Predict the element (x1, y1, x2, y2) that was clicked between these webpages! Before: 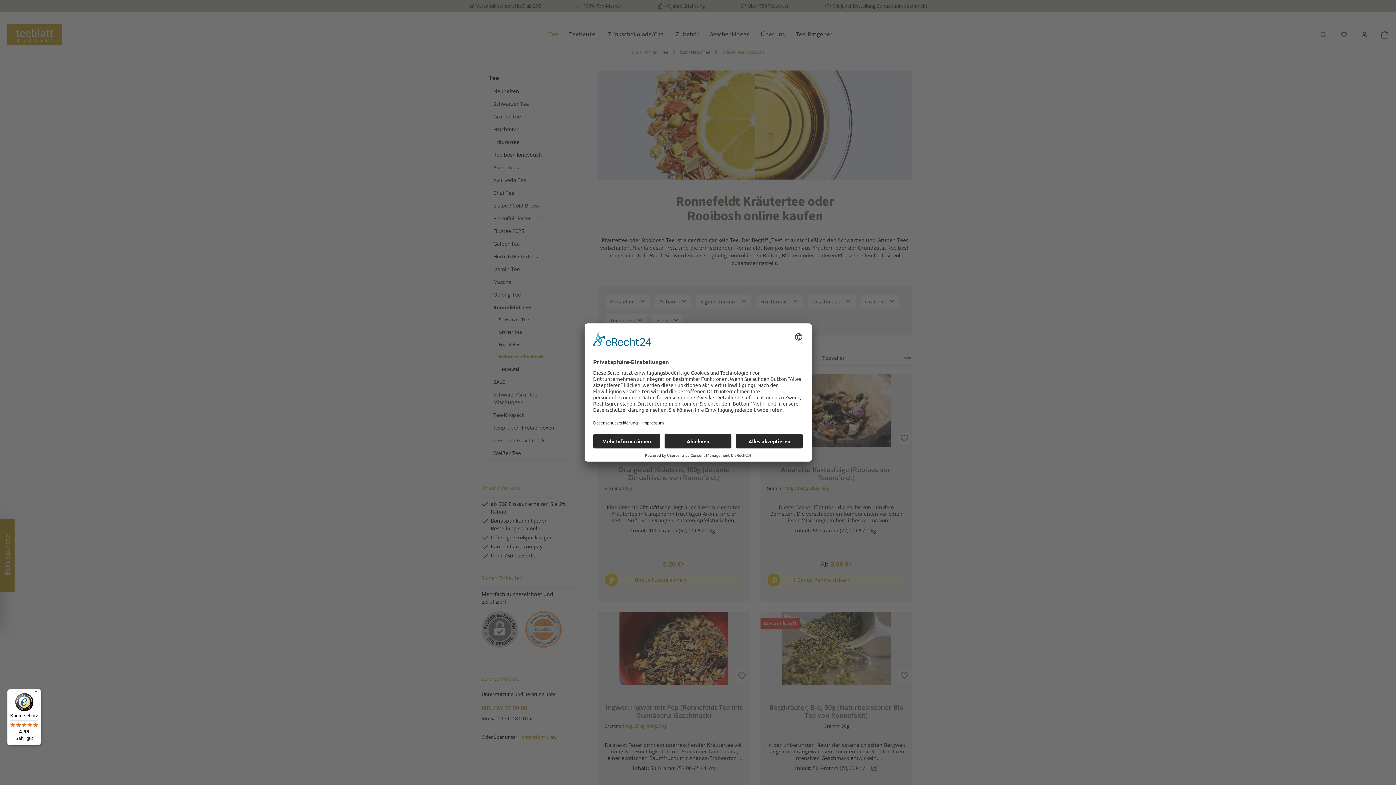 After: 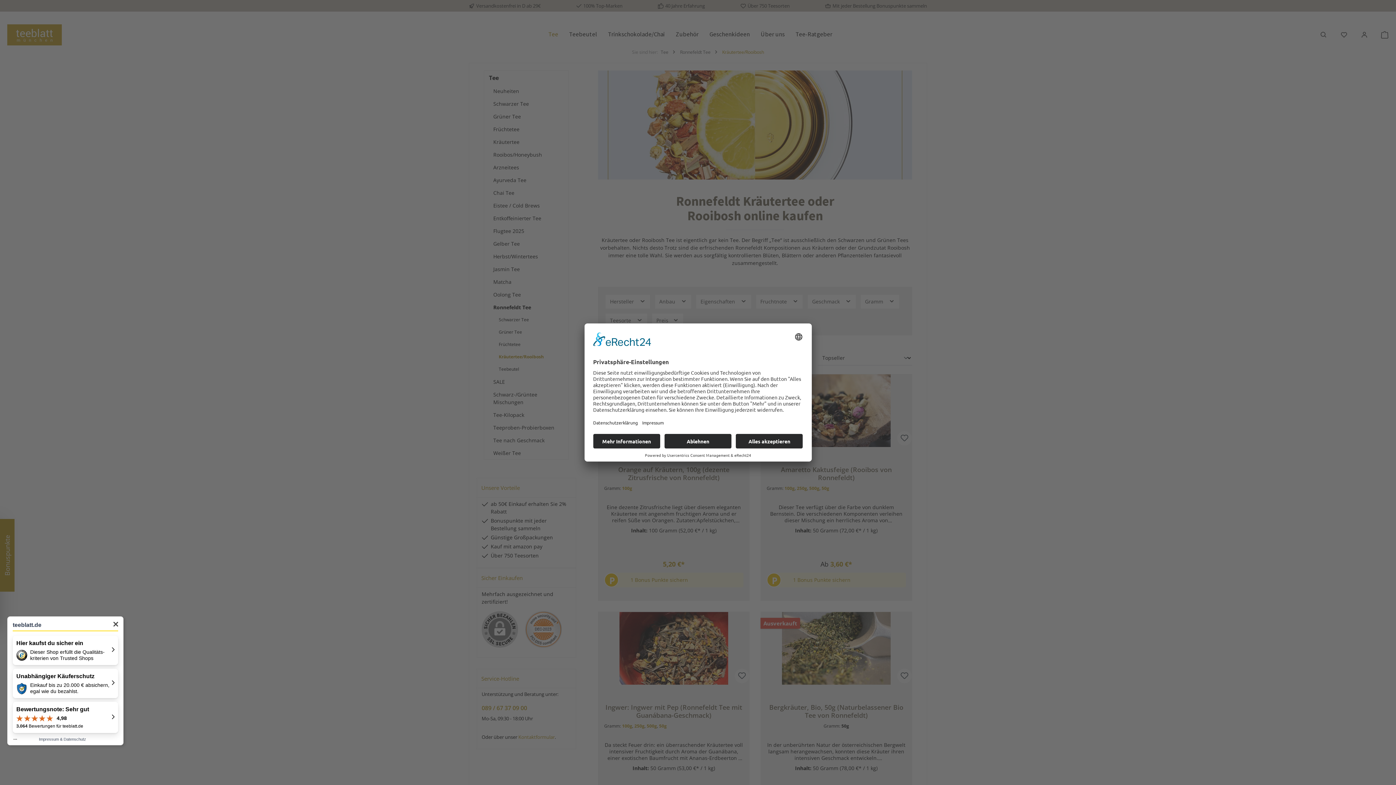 Action: label: Käuferschutz

4,98

Sehr gut bbox: (7, 689, 41, 745)